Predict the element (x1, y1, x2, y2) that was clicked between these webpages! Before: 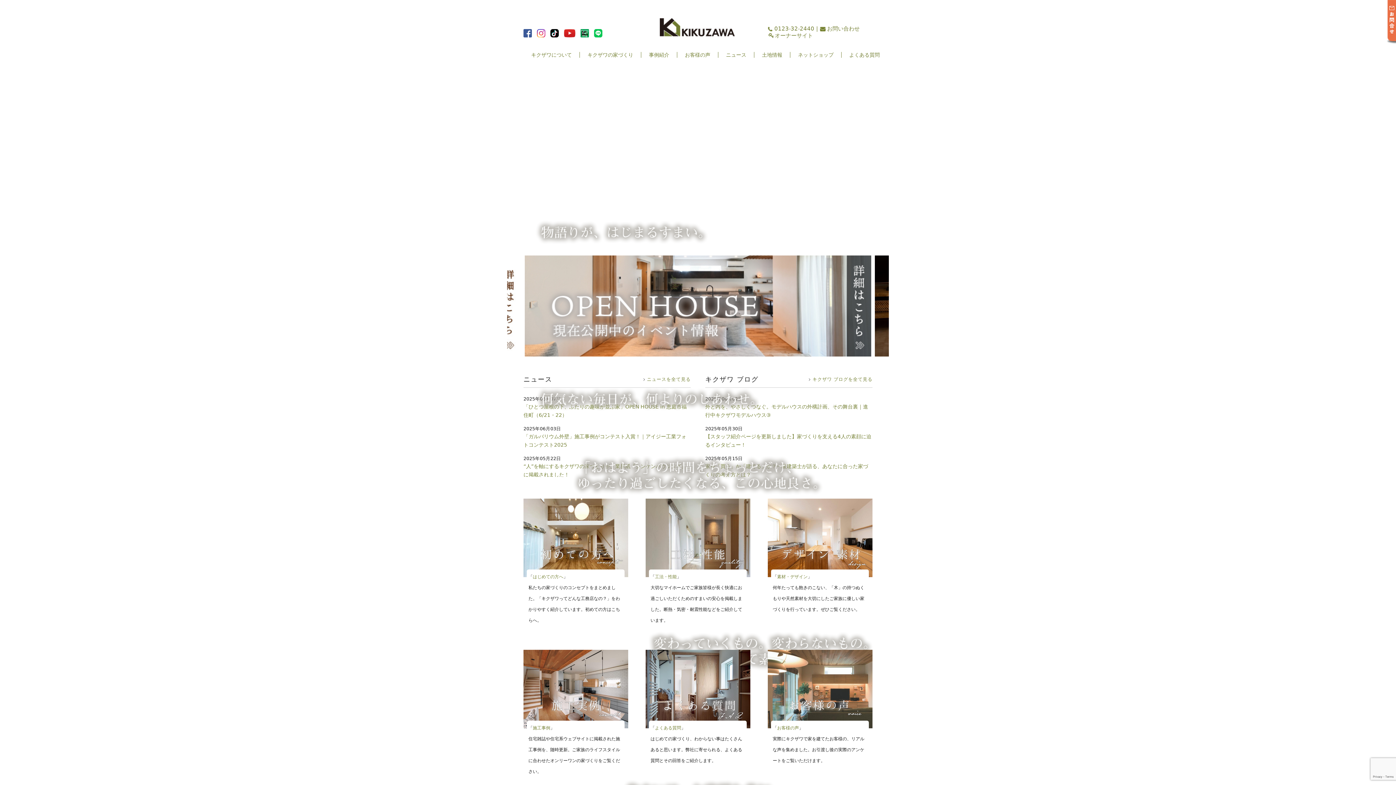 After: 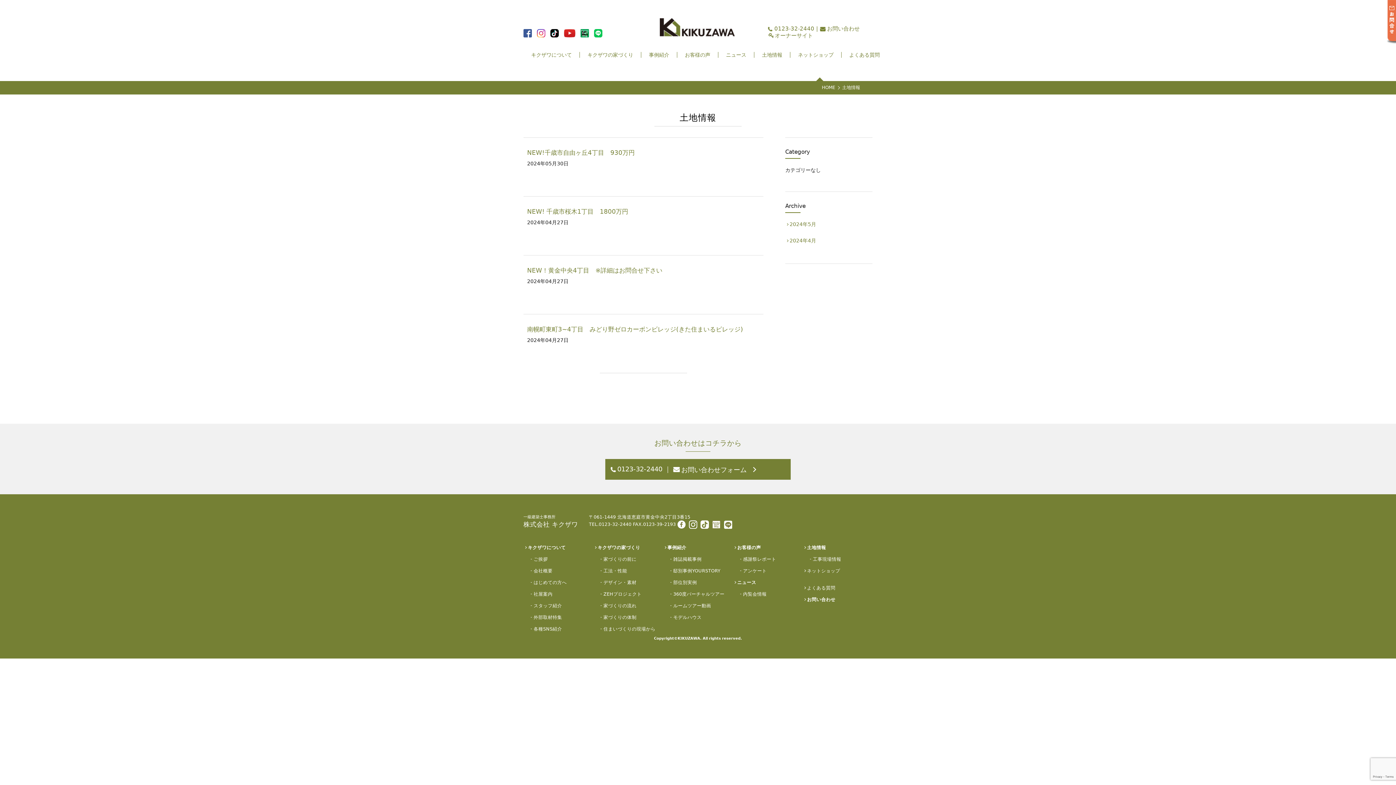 Action: bbox: (754, 52, 790, 57) label: 土地情報